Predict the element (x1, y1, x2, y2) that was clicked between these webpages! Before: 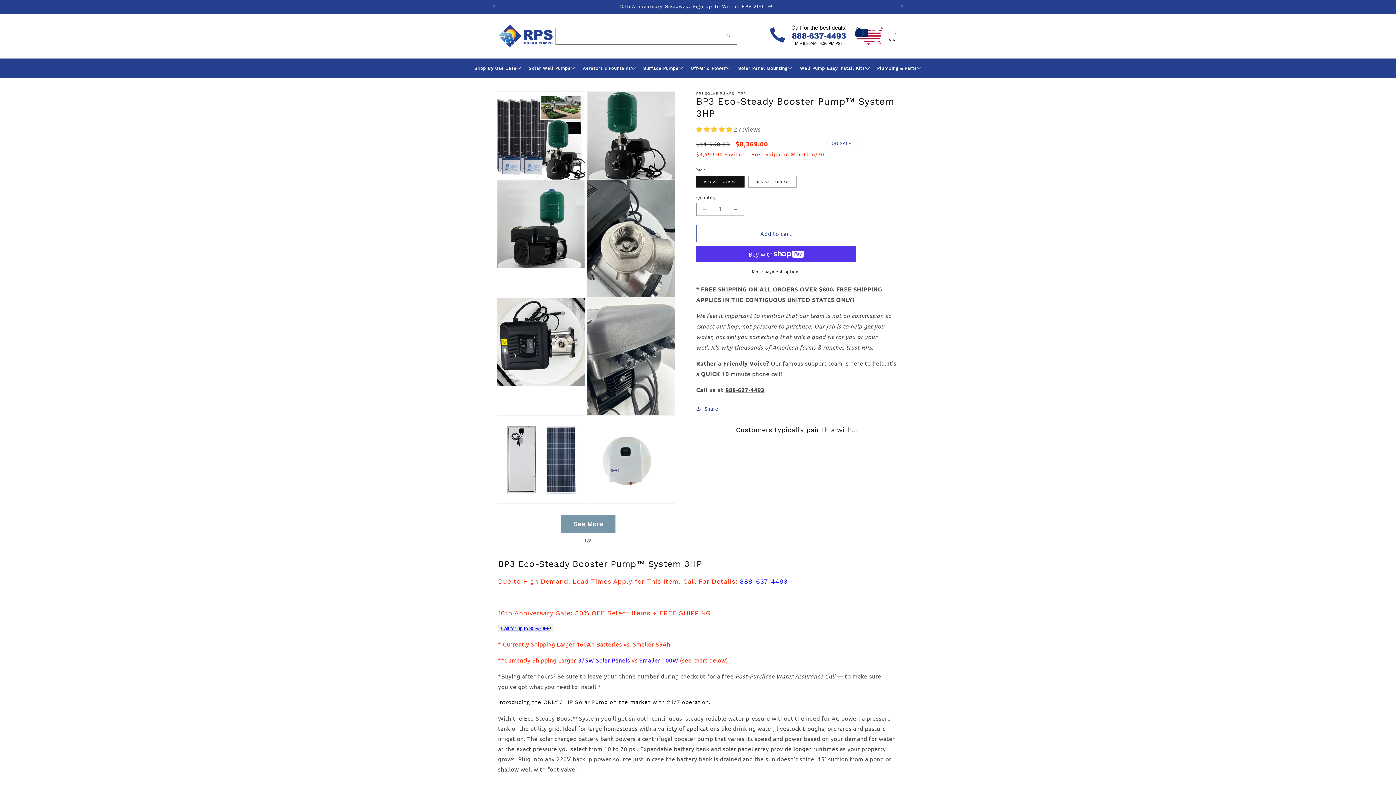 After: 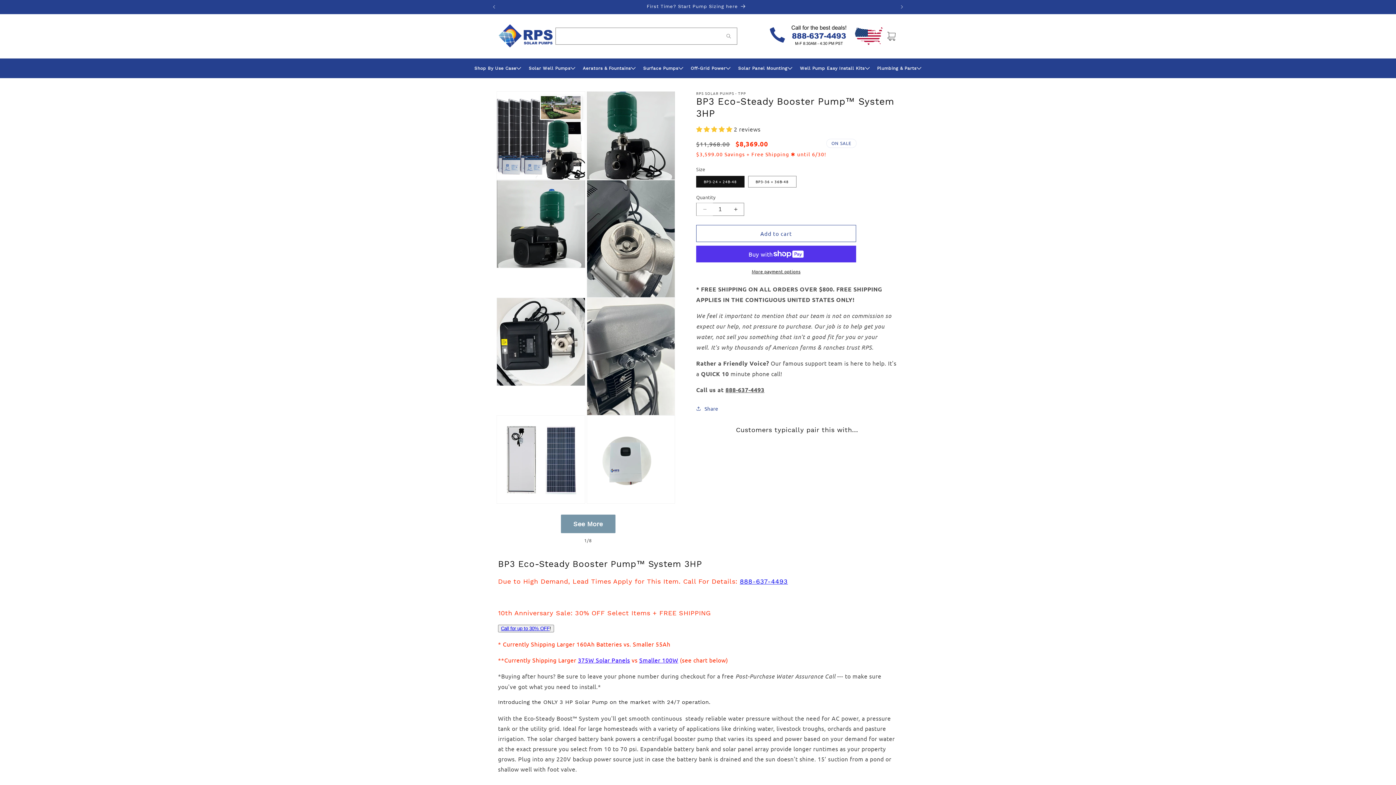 Action: label: Decrease quantity for BP3 Eco-Steady Booster Pump™ System 3HP bbox: (696, 203, 713, 216)